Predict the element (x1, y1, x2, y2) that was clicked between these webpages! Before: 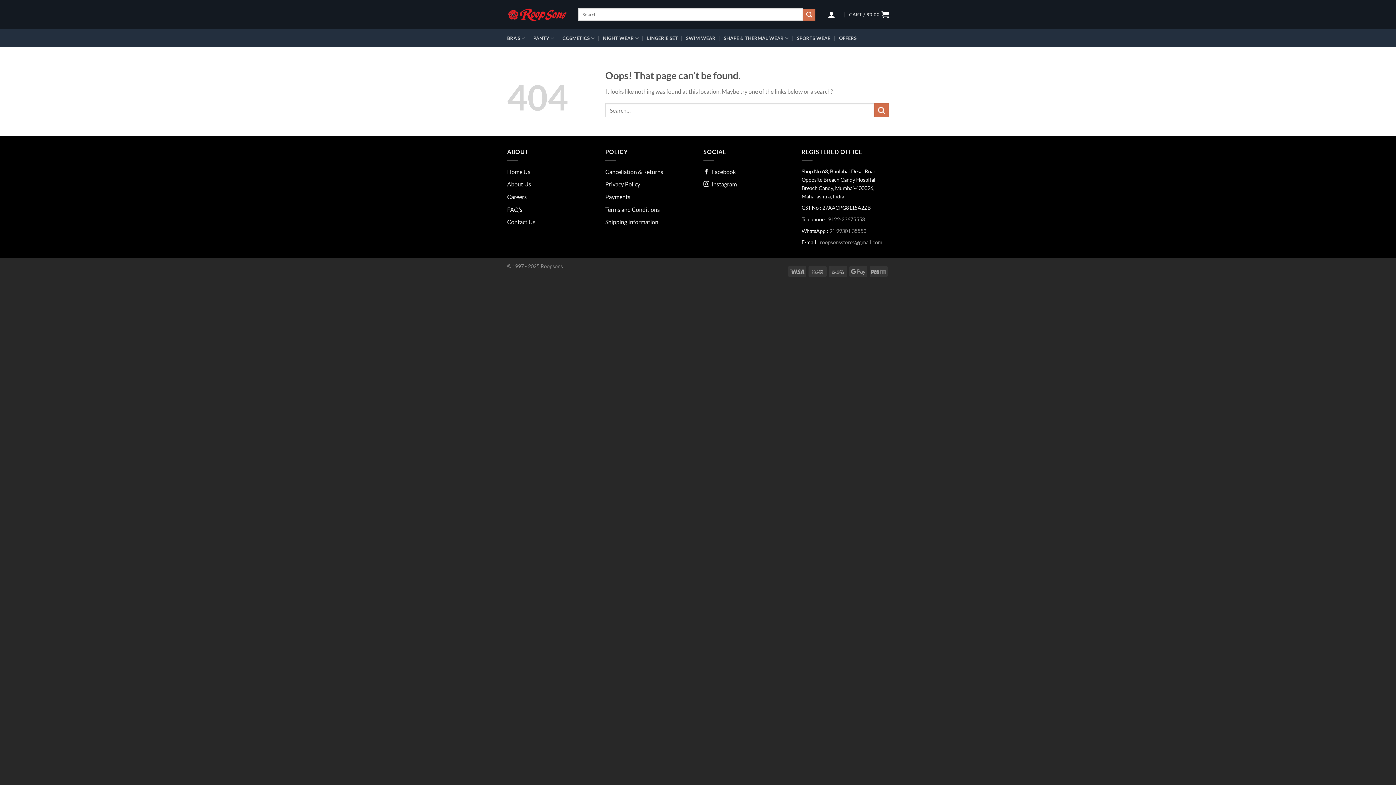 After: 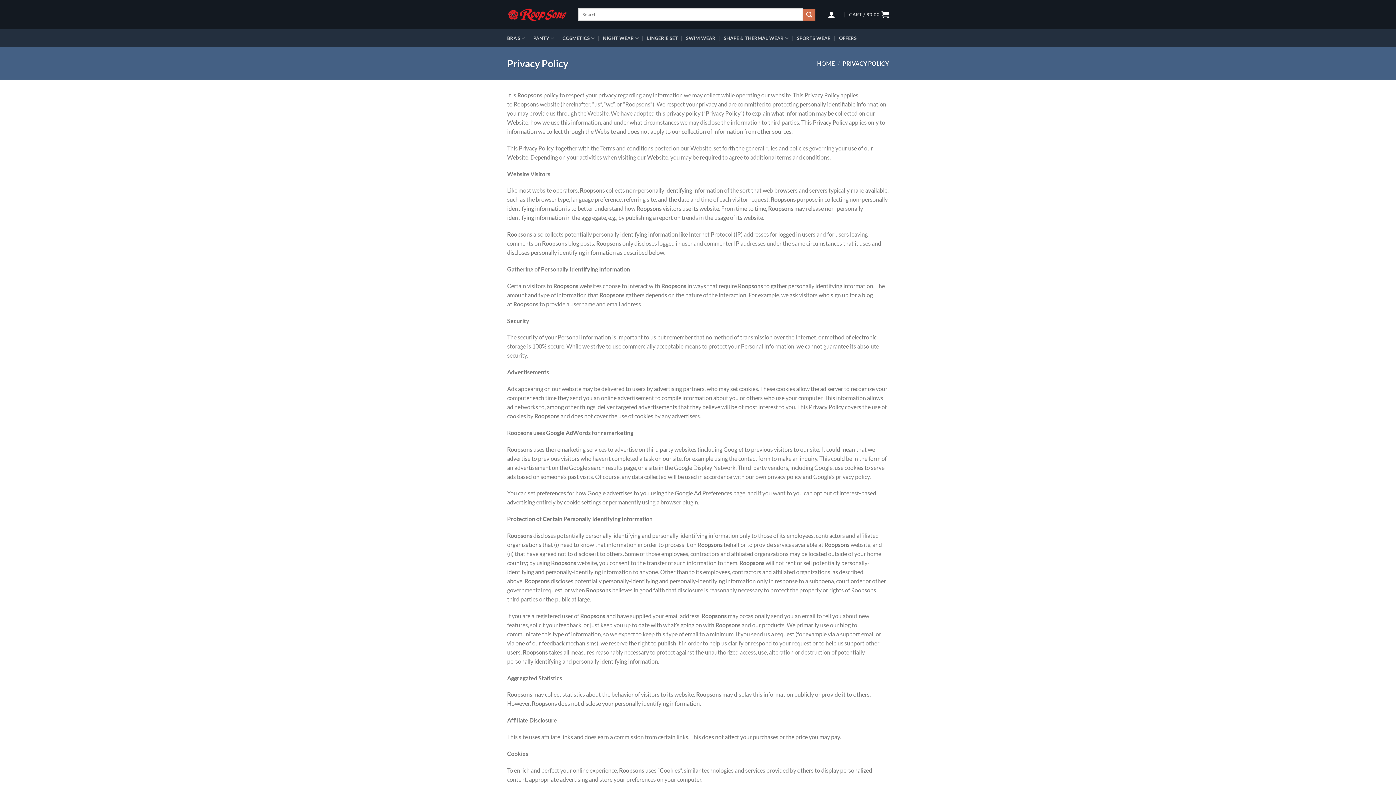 Action: bbox: (605, 180, 640, 187) label: Privacy Policy